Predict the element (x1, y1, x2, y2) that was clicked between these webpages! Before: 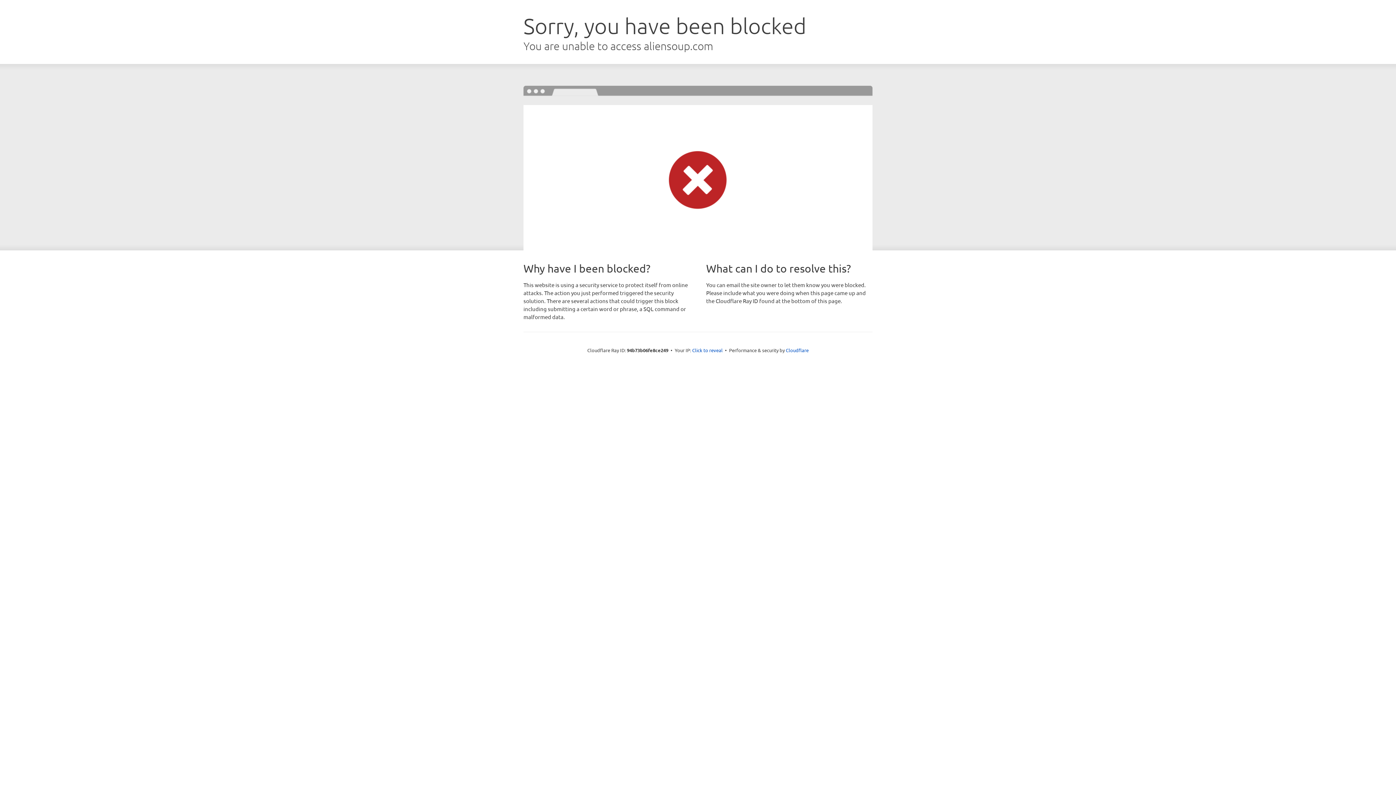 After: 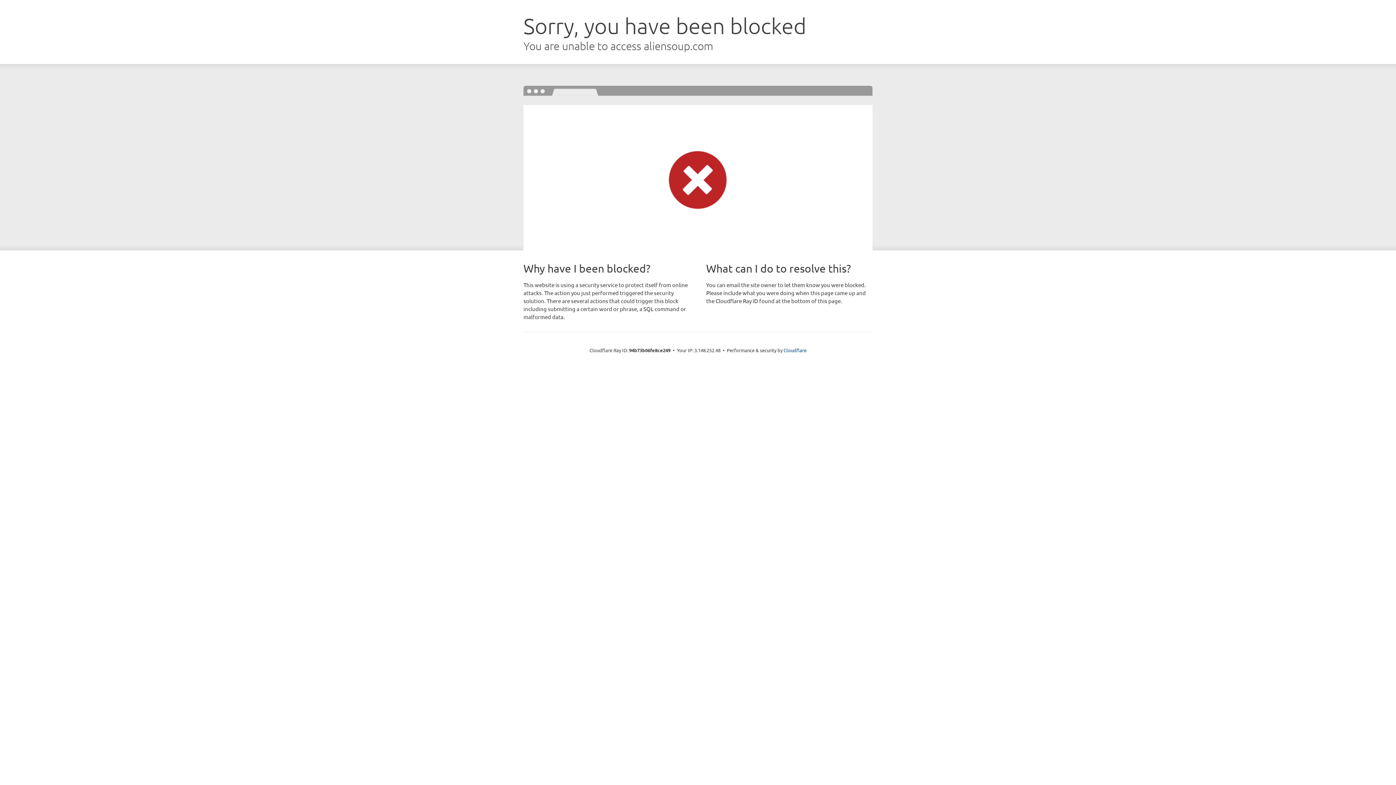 Action: bbox: (692, 346, 722, 353) label: Click to reveal